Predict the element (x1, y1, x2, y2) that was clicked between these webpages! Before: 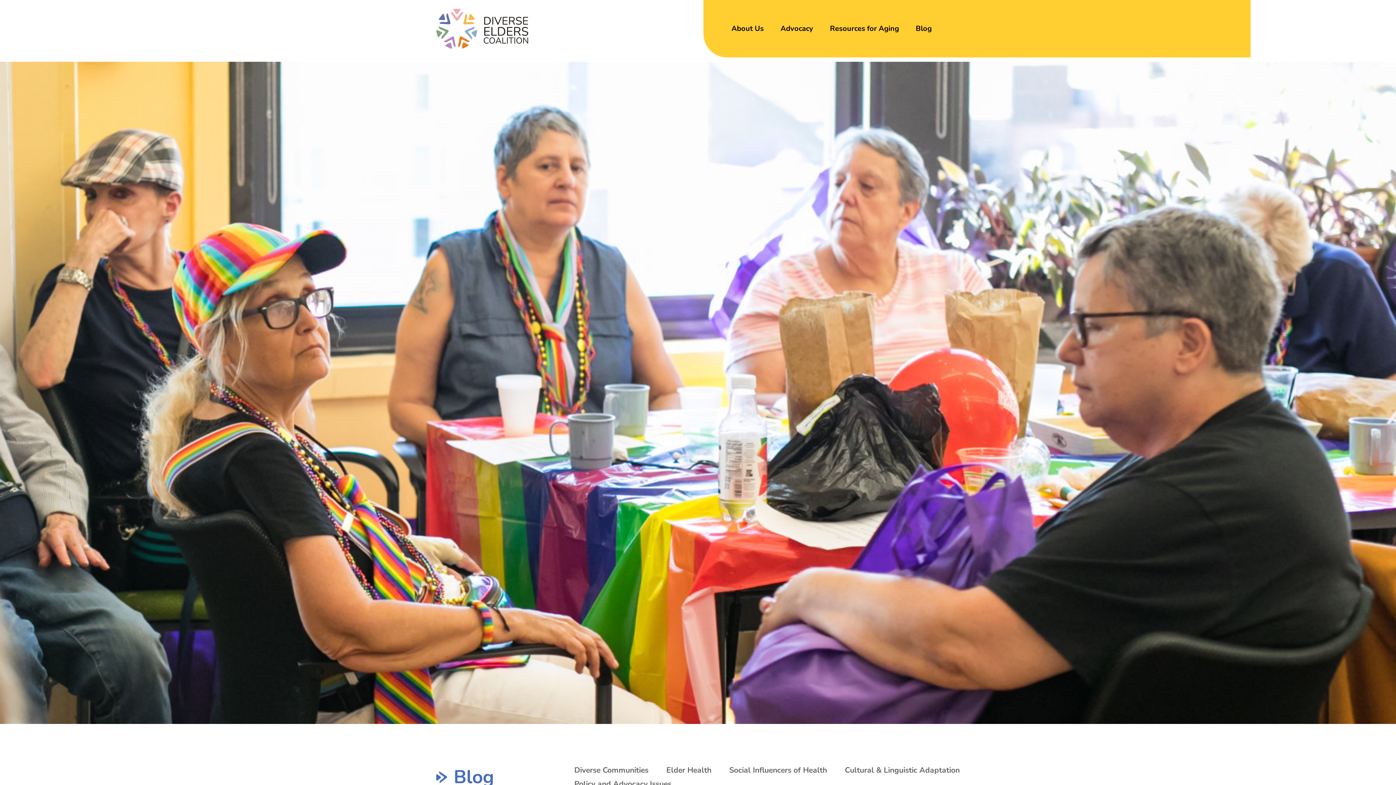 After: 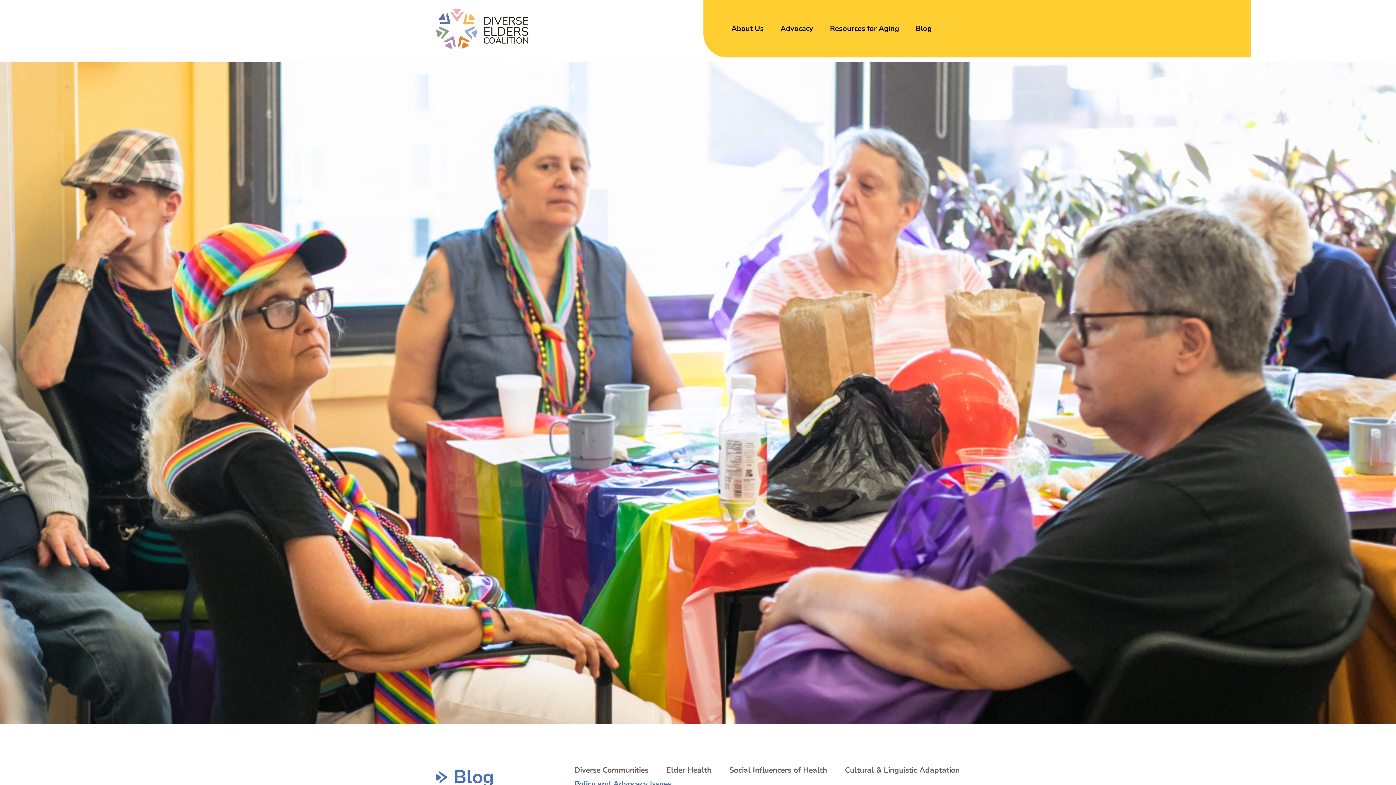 Action: bbox: (574, 777, 671, 791) label: Policy and Advocacy Issues